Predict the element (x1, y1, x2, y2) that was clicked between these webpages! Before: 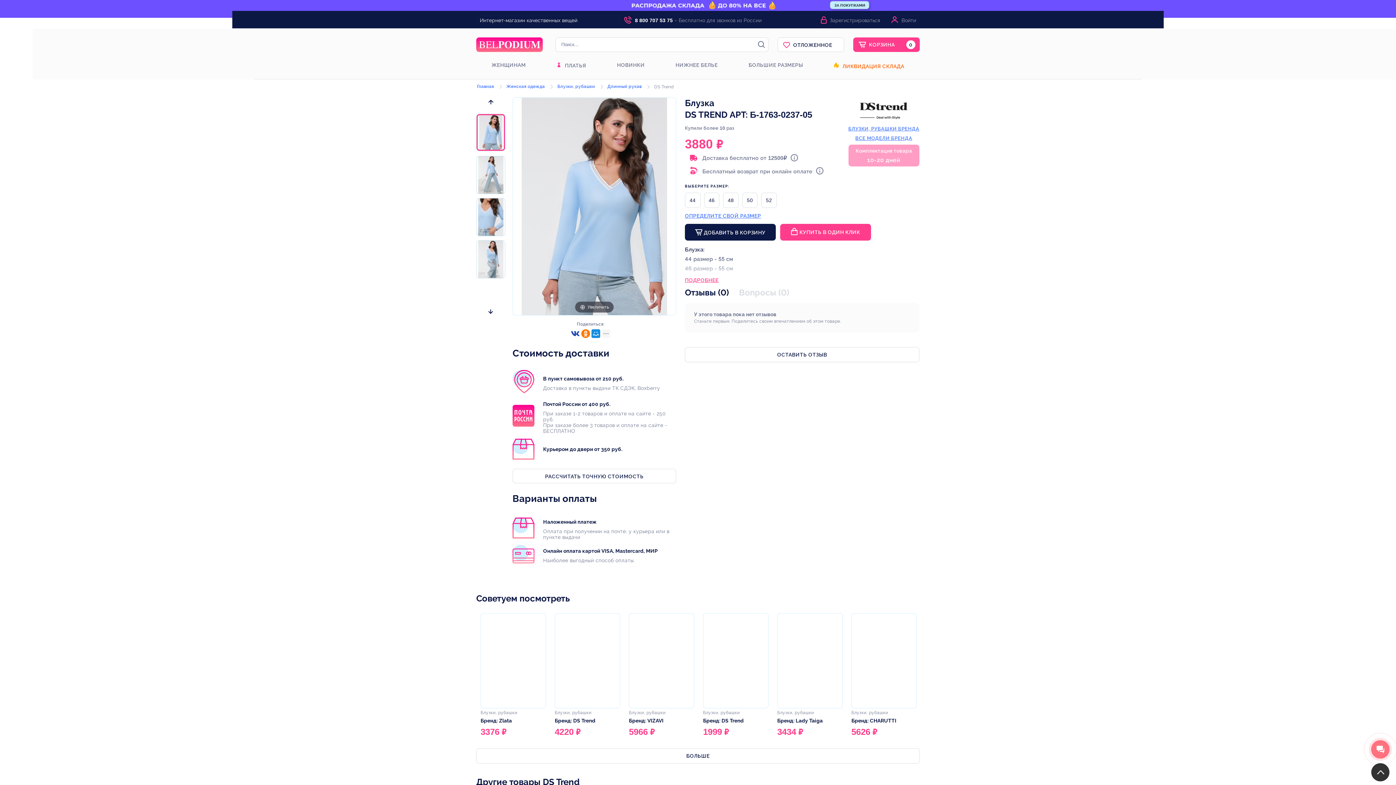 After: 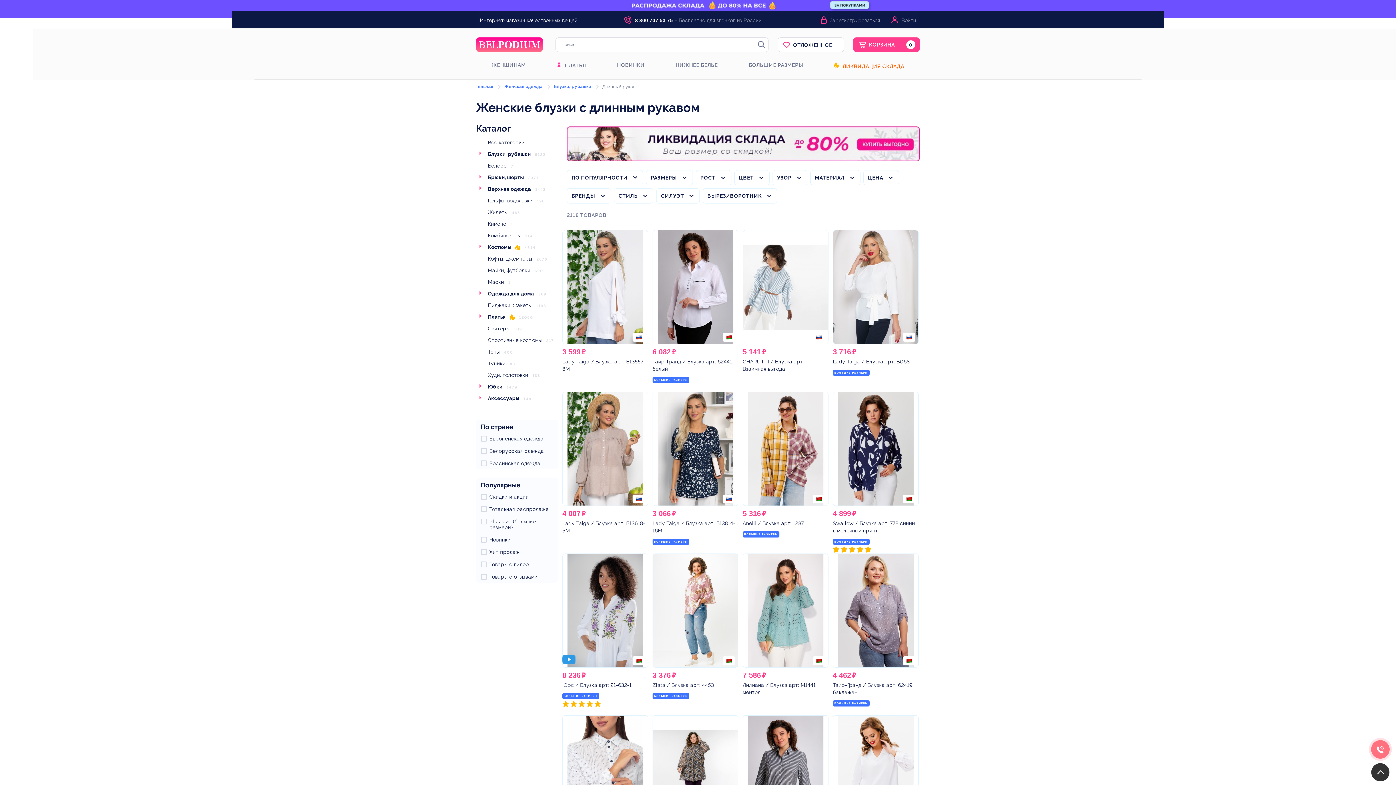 Action: bbox: (607, 83, 646, 89) label: Длинный рукав